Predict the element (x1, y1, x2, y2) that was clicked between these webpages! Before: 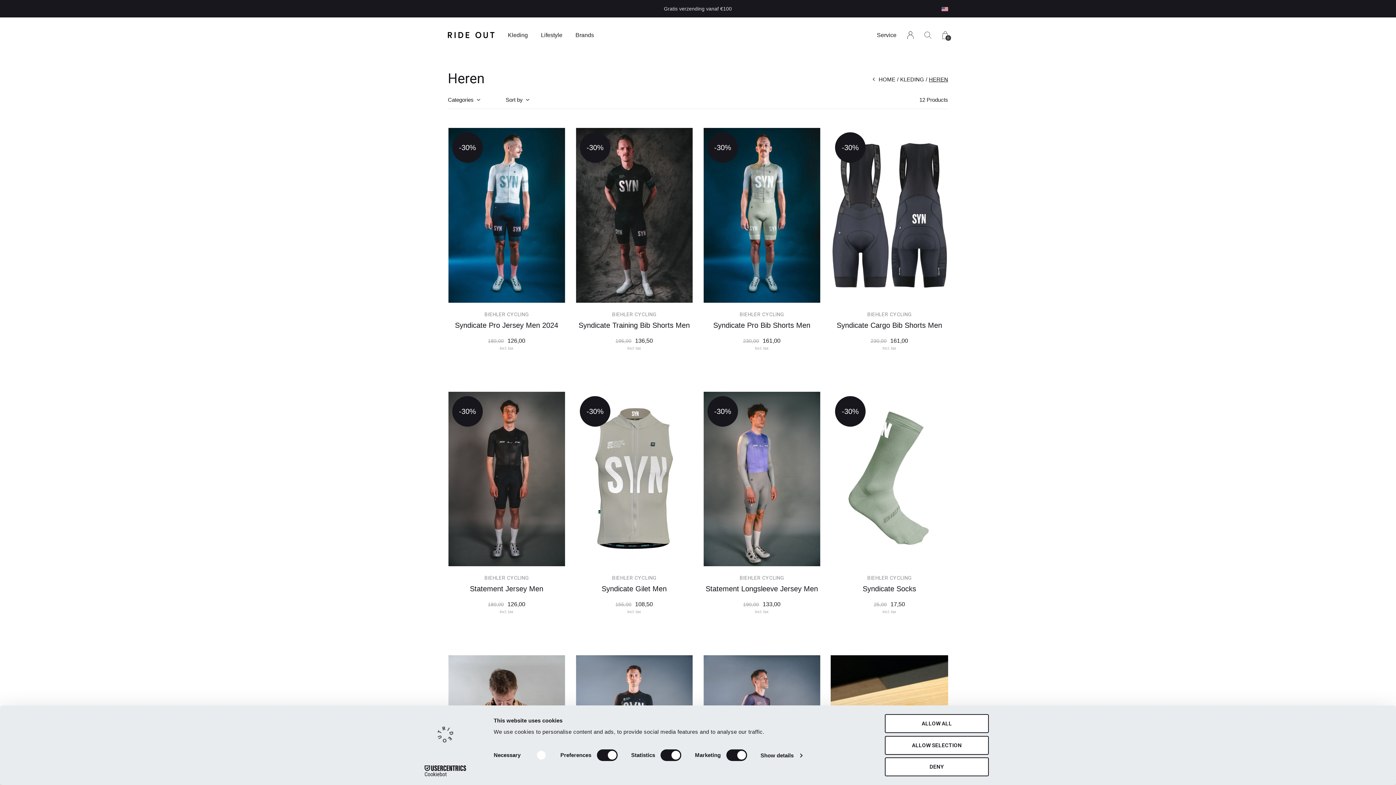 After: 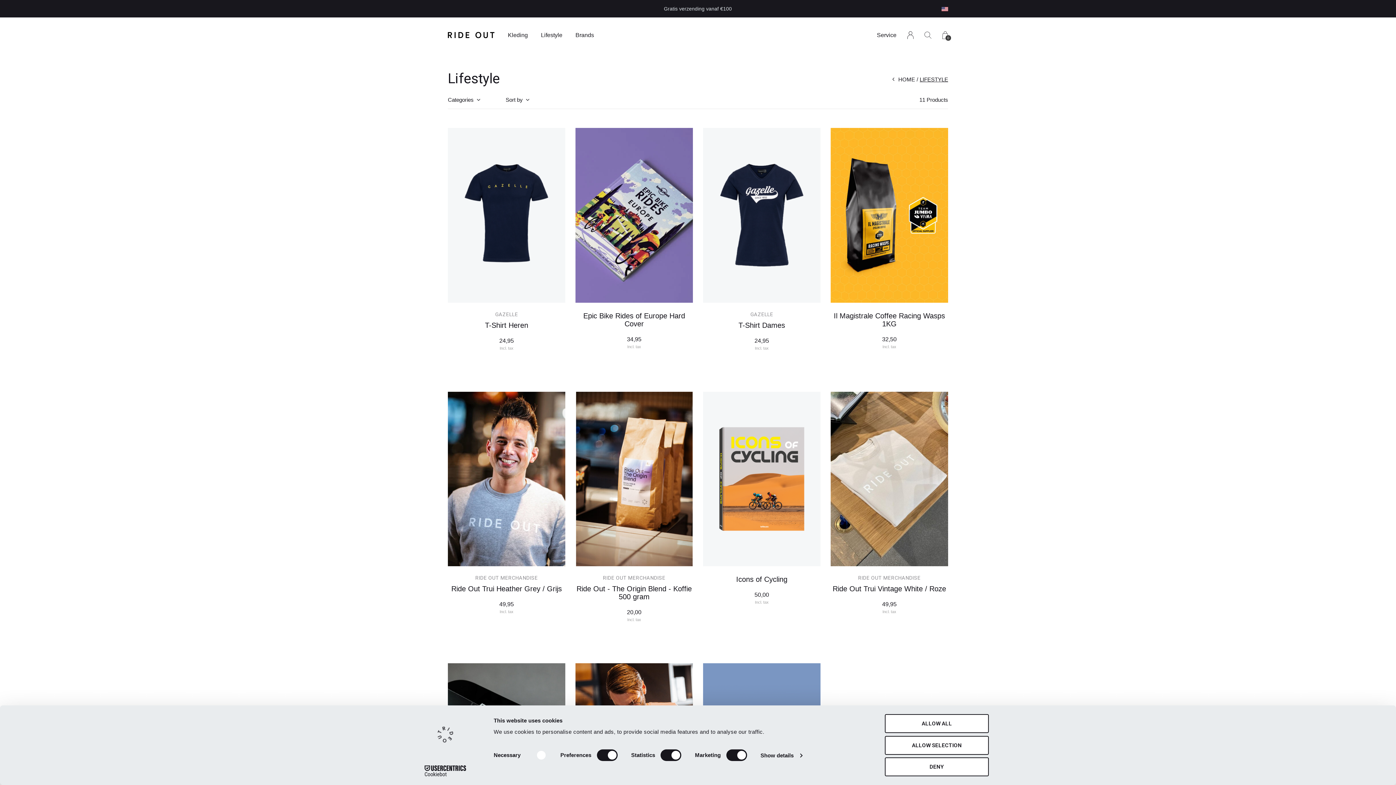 Action: bbox: (541, 29, 562, 40) label: Lifestyle